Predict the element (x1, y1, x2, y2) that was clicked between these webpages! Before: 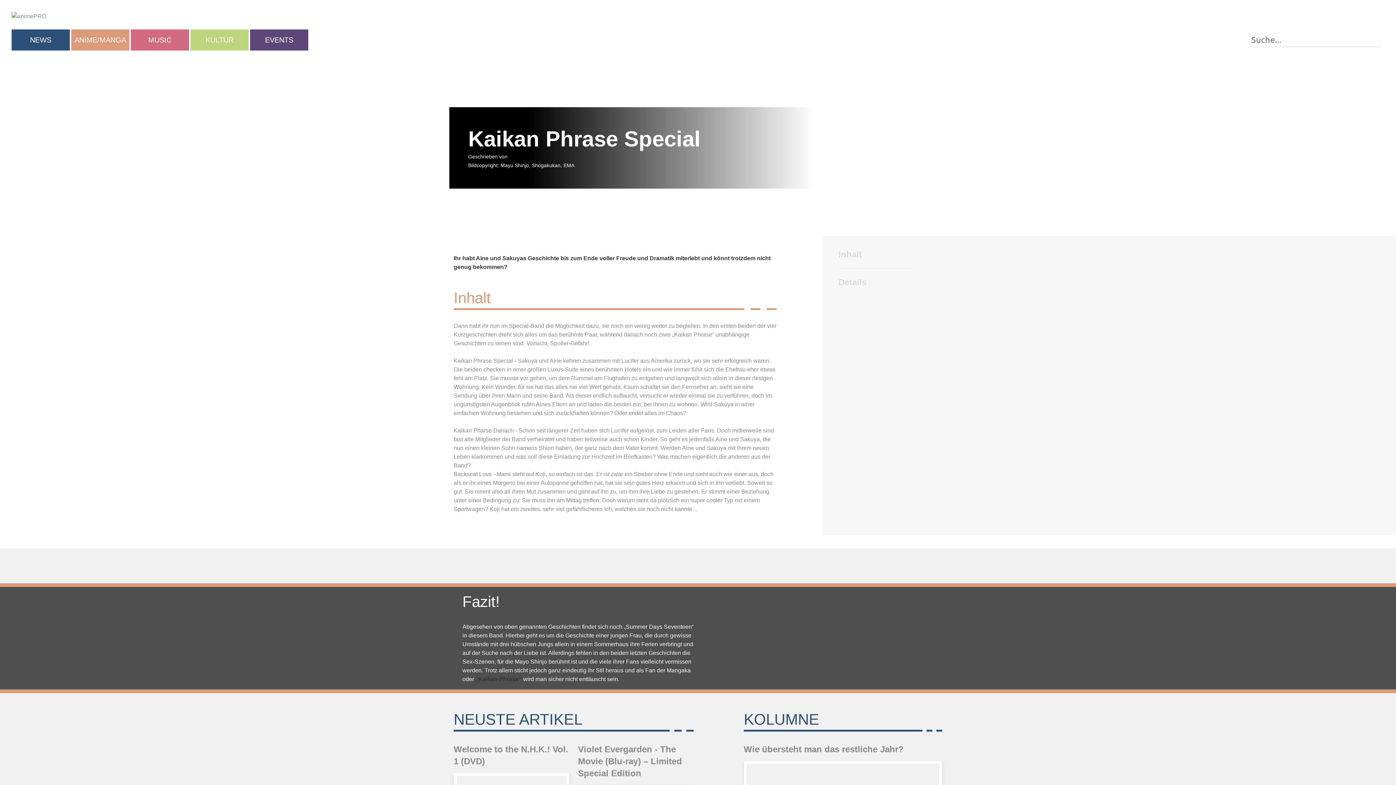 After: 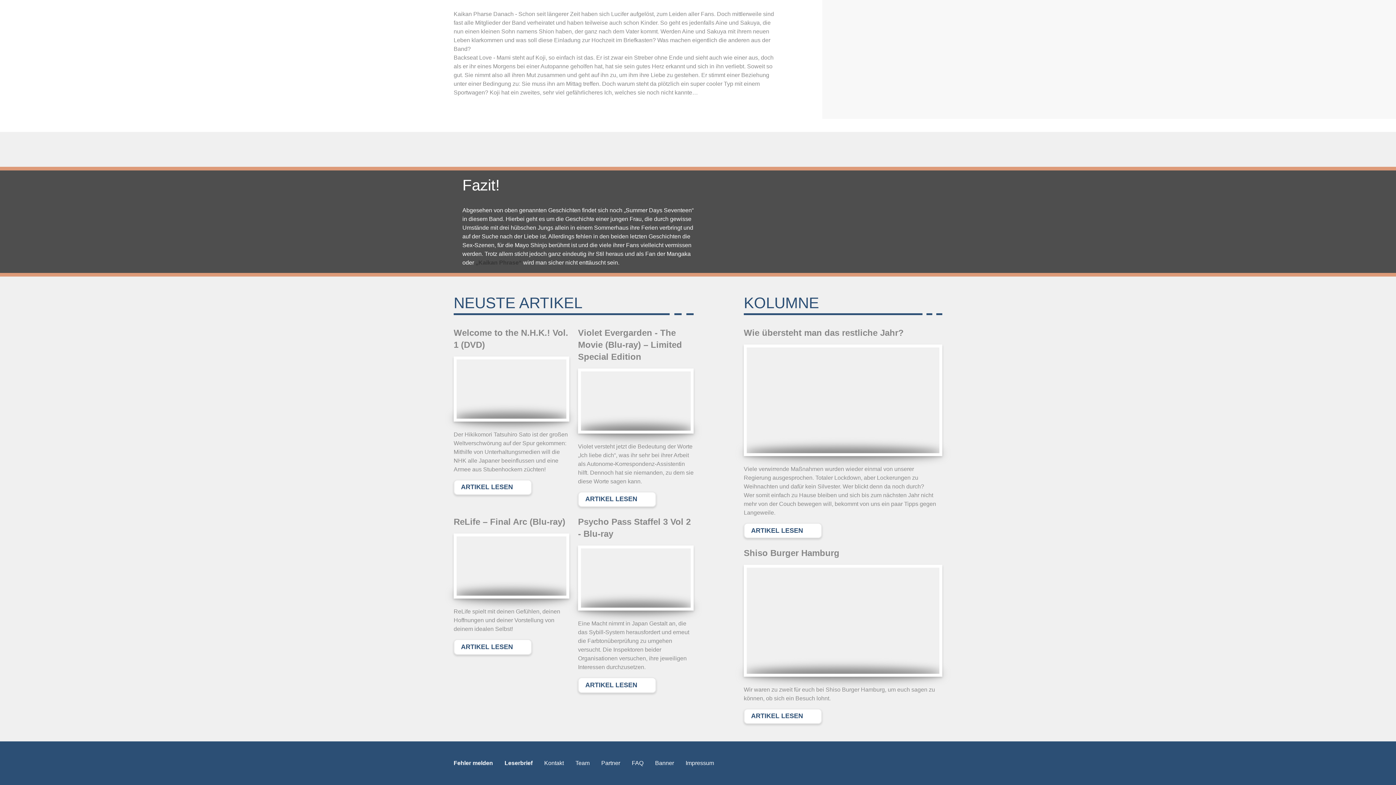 Action: bbox: (838, 277, 866, 287) label: Details